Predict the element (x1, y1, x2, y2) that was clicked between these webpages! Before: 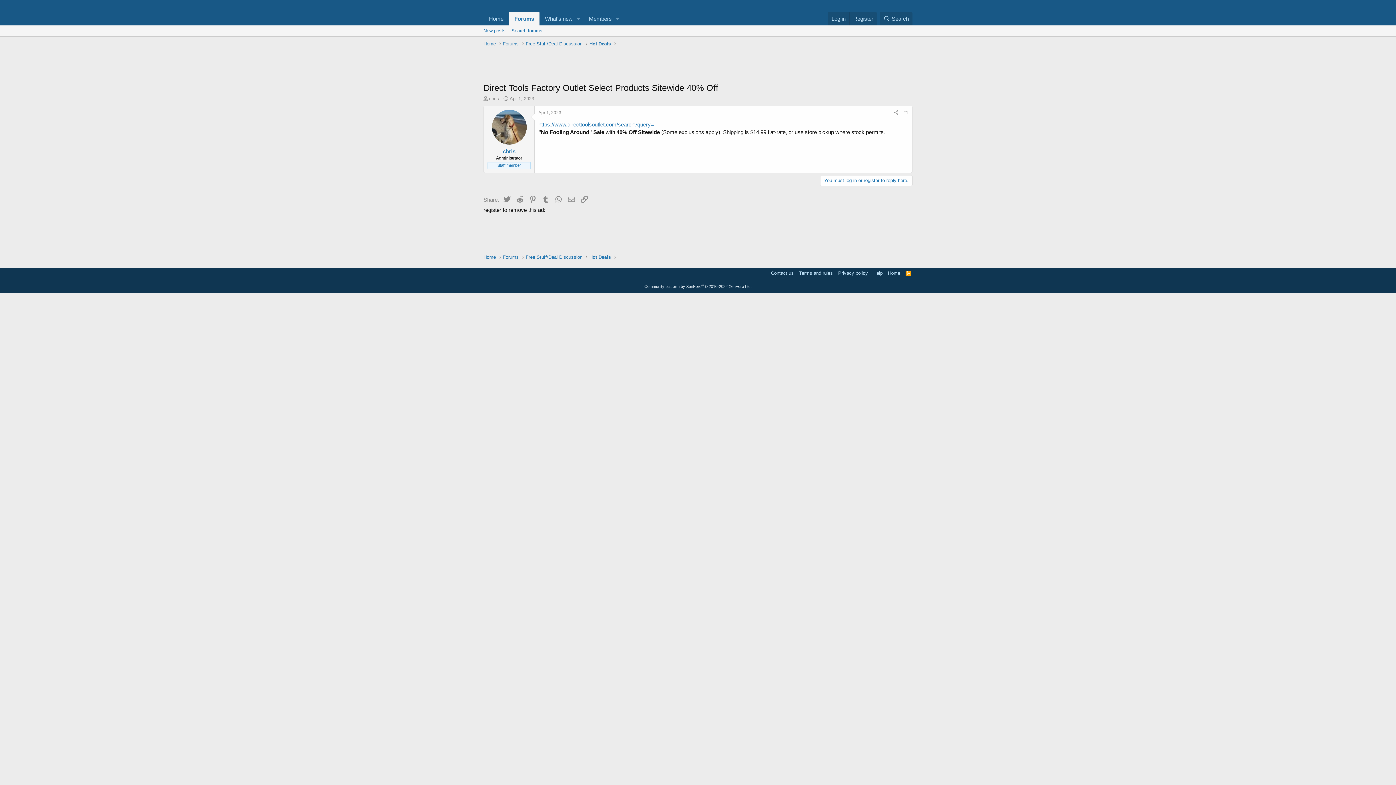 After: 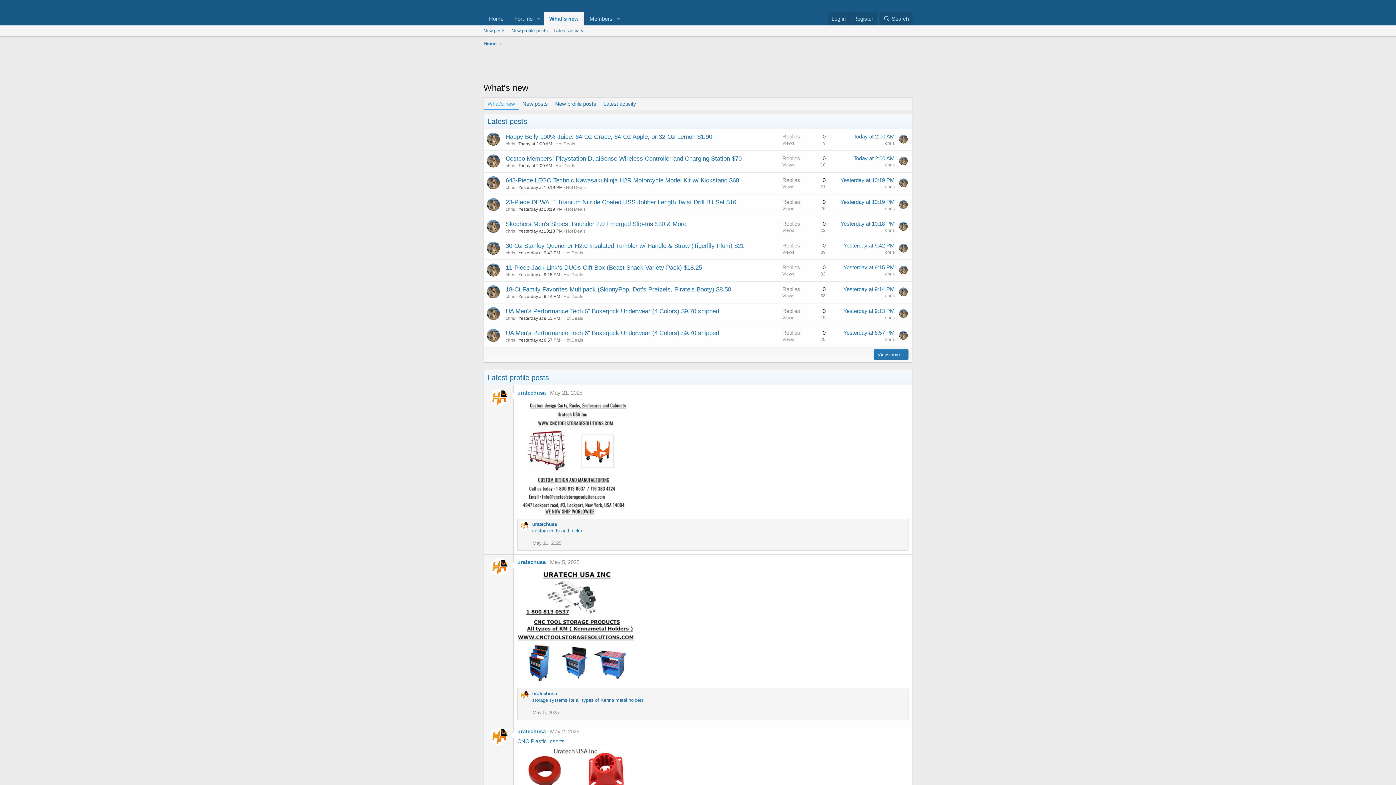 Action: bbox: (539, 12, 573, 25) label: What's new